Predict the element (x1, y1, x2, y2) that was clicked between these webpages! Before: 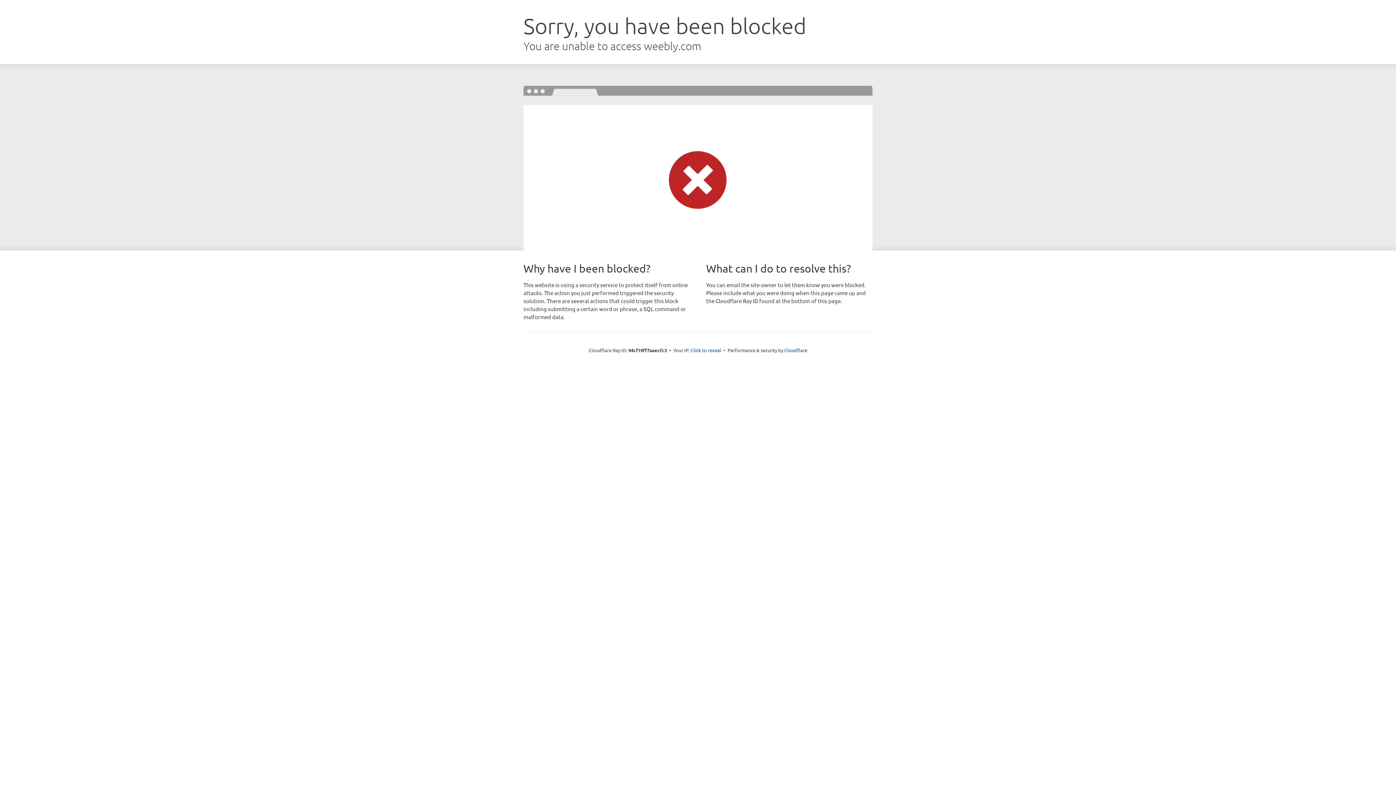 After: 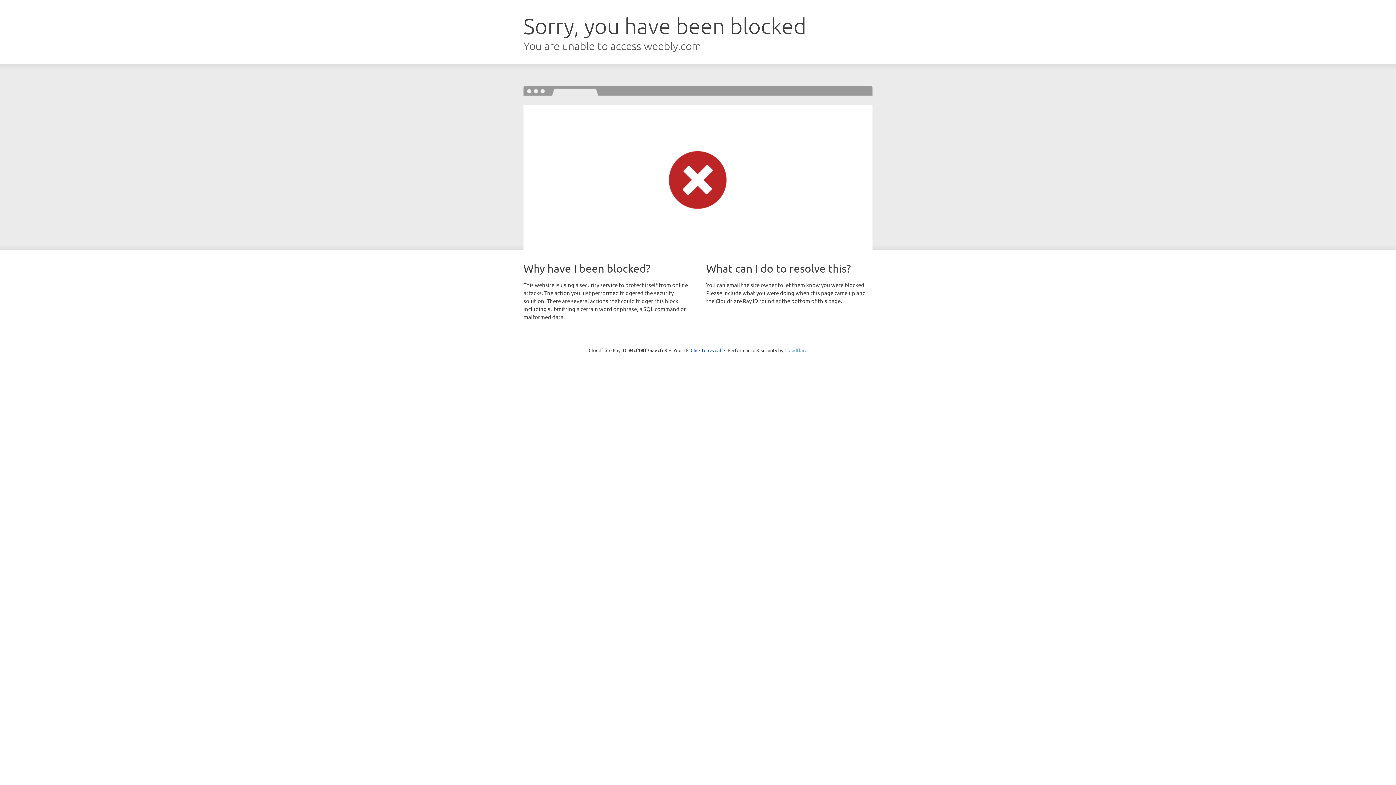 Action: label: Cloudflare bbox: (784, 347, 807, 353)